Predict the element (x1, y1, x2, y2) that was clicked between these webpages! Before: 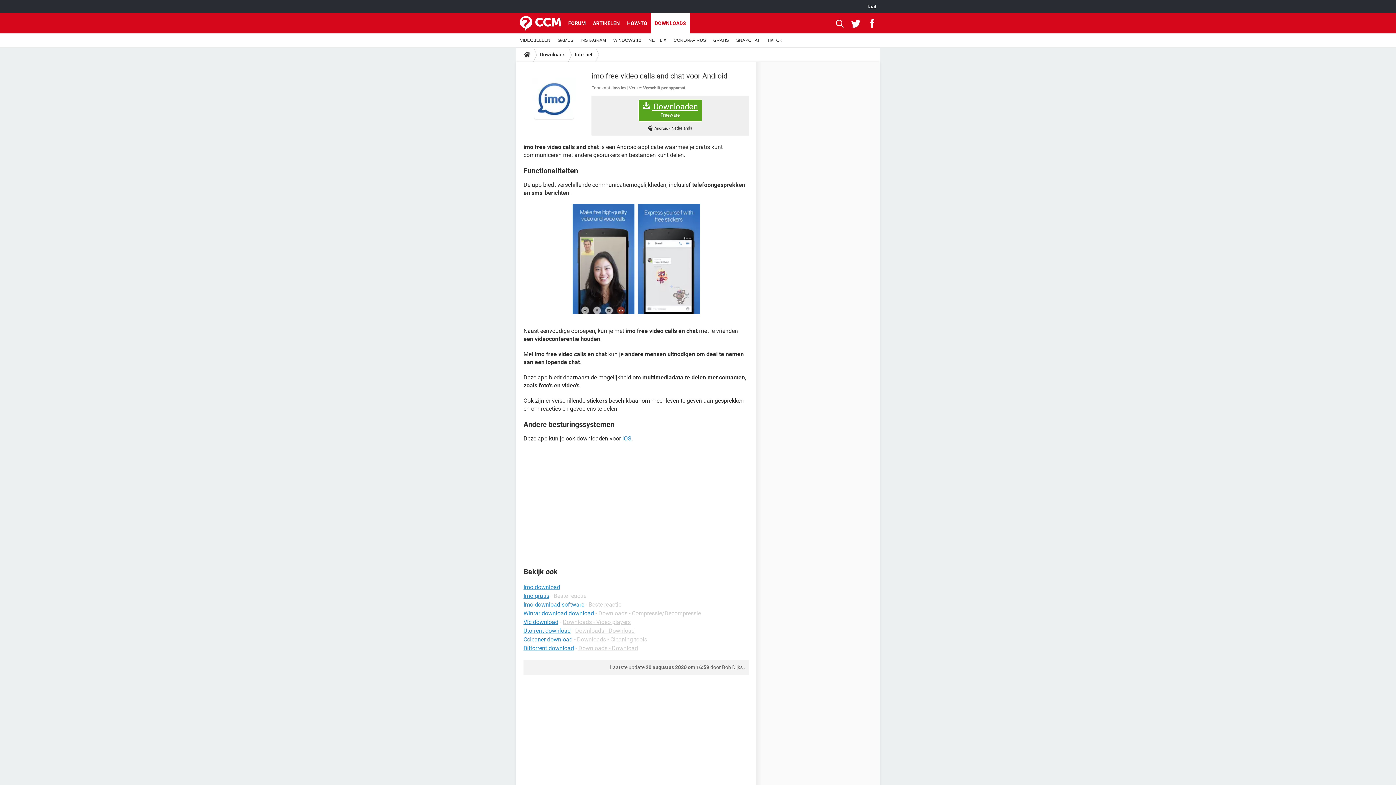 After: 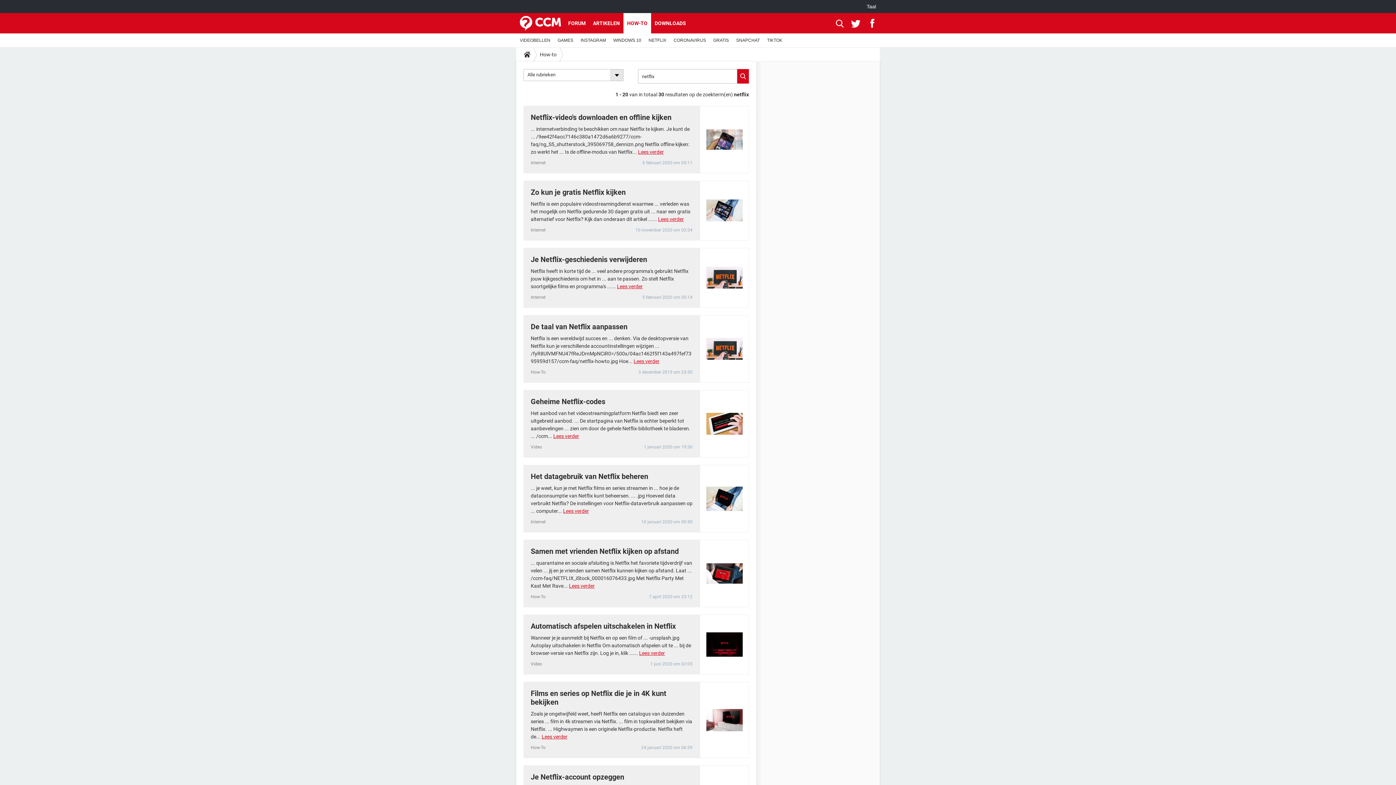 Action: bbox: (645, 33, 670, 47) label: NETFLIX